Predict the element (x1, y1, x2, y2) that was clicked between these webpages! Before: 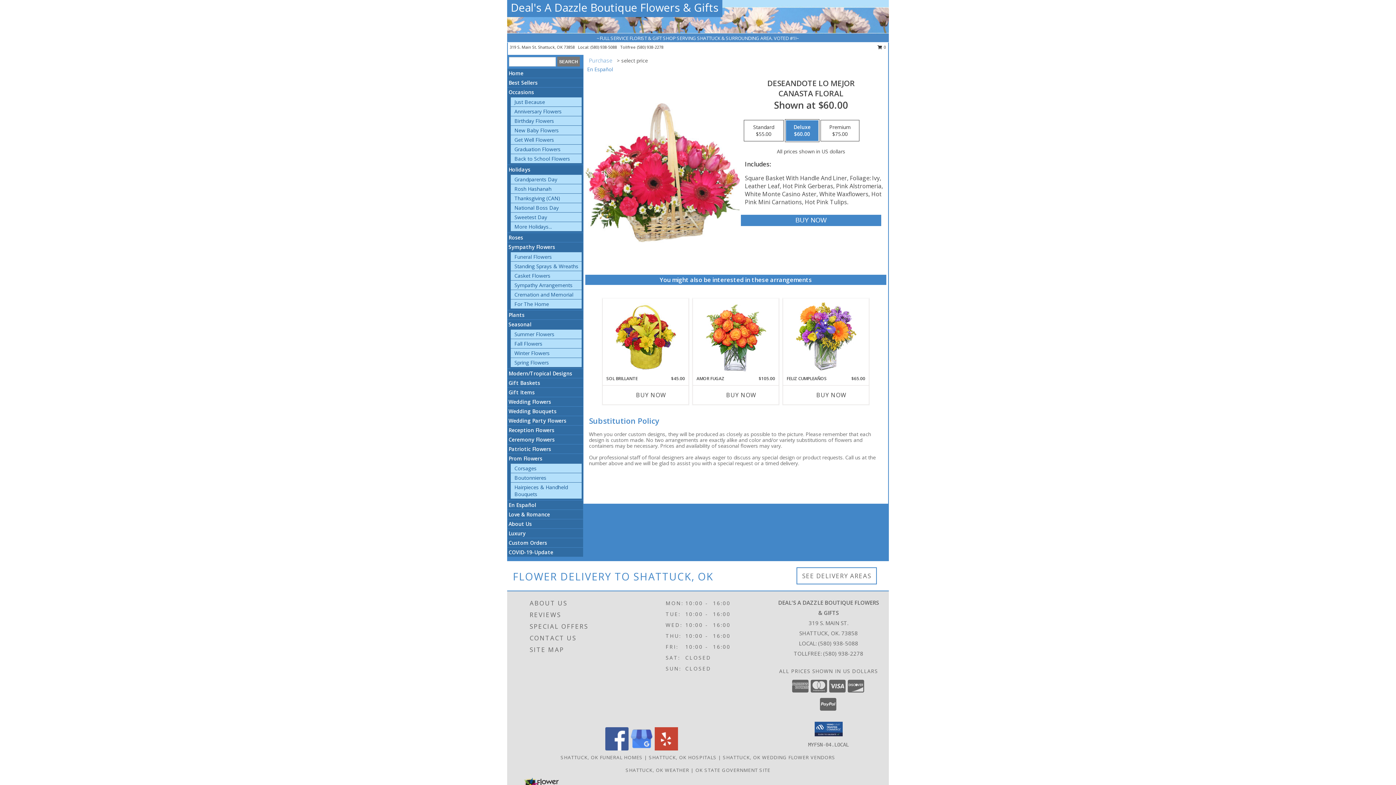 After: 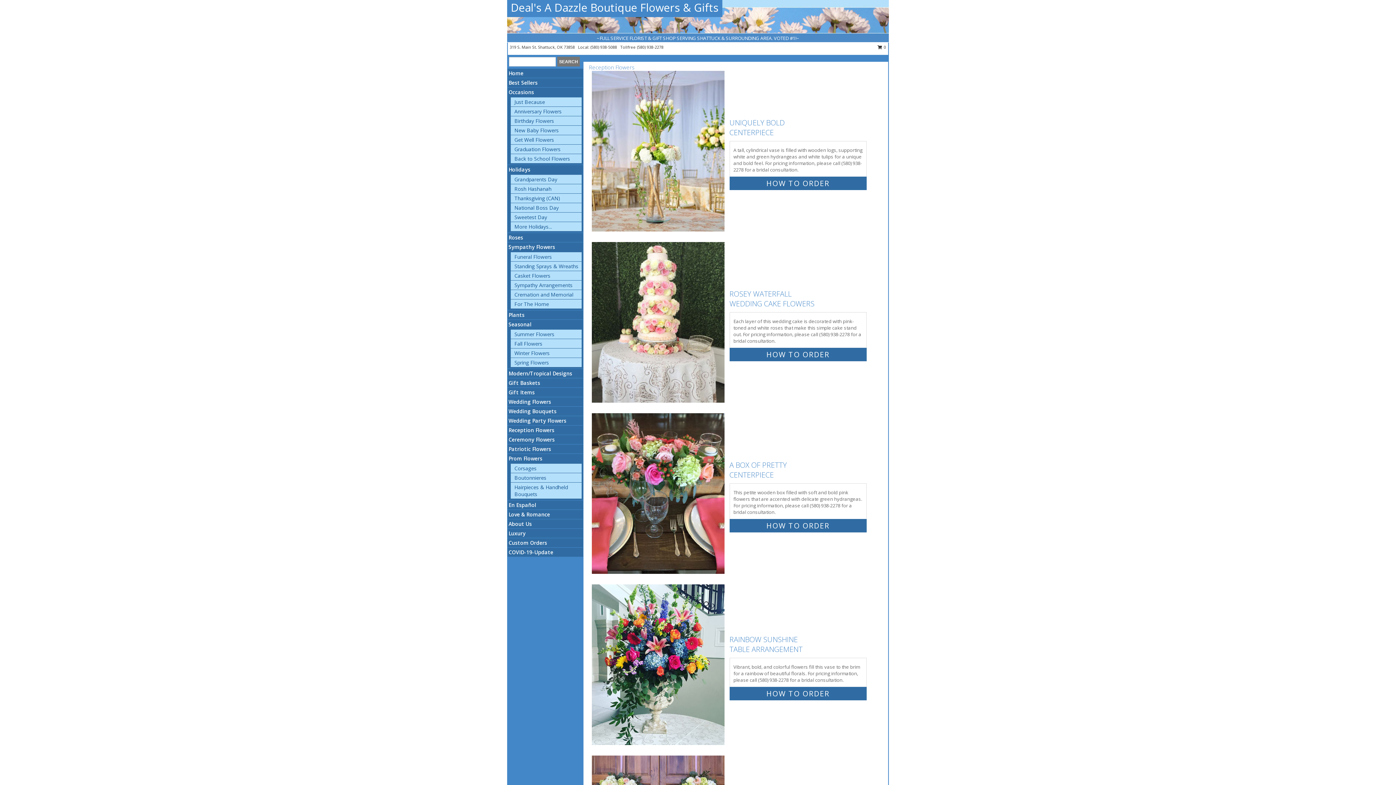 Action: bbox: (508, 426, 554, 433) label: Reception Flowers